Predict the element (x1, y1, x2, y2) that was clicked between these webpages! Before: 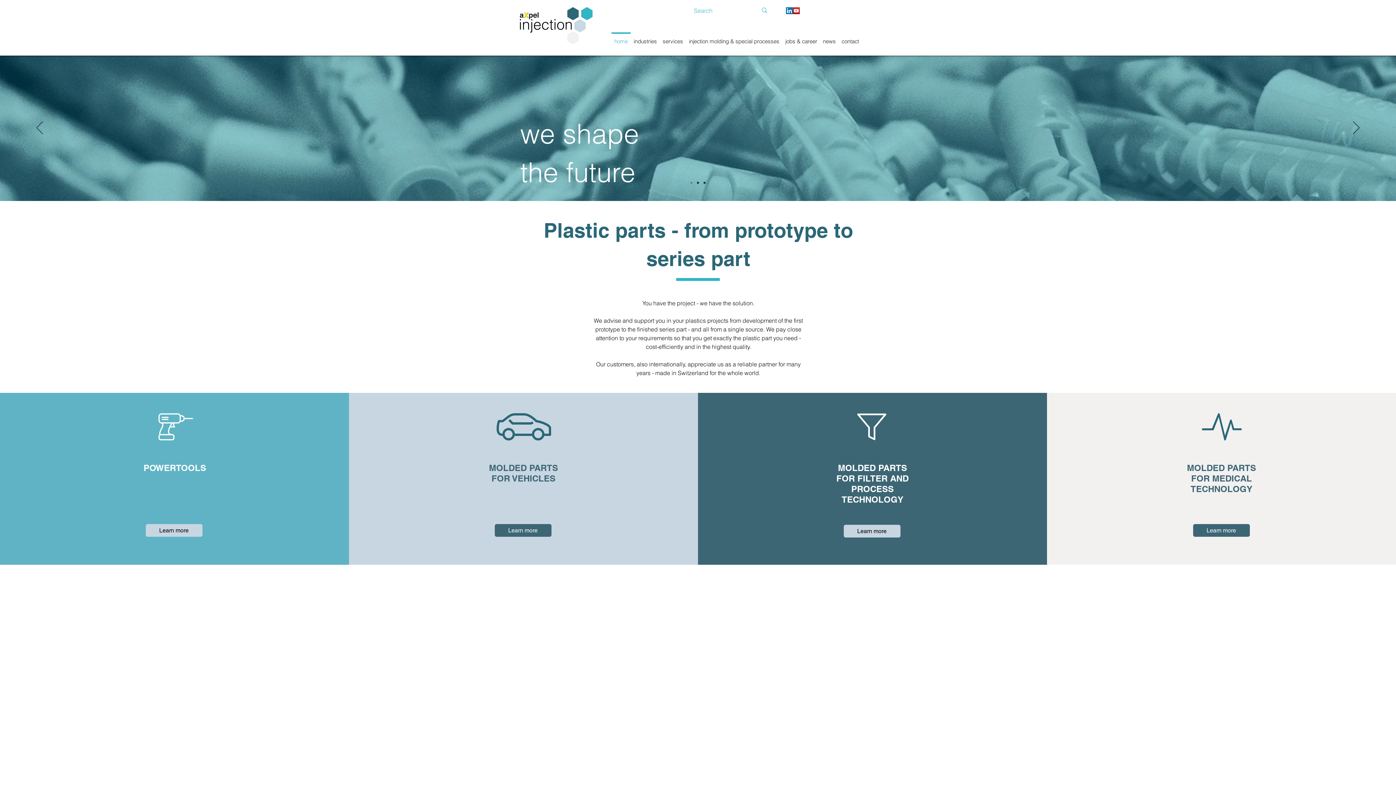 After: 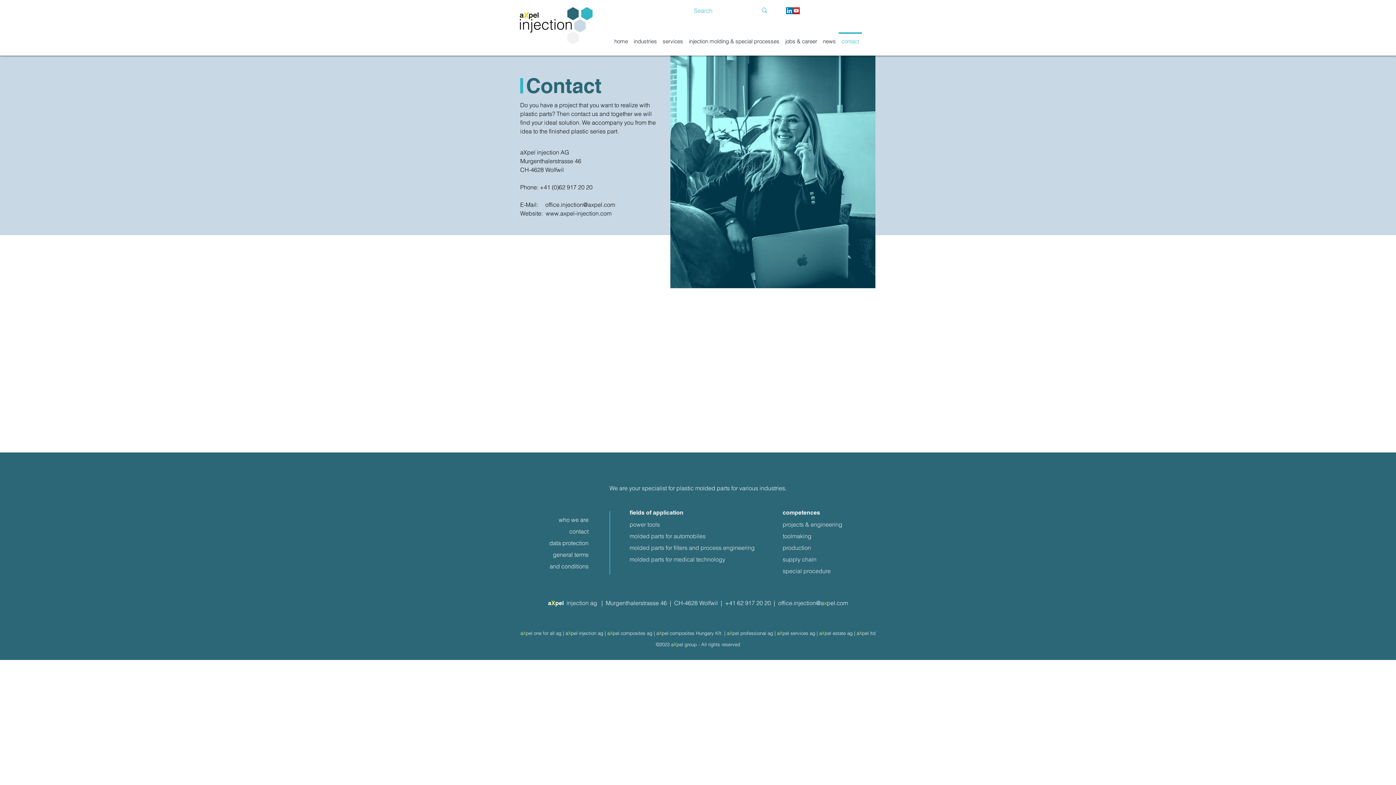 Action: bbox: (838, 32, 862, 44) label: contact